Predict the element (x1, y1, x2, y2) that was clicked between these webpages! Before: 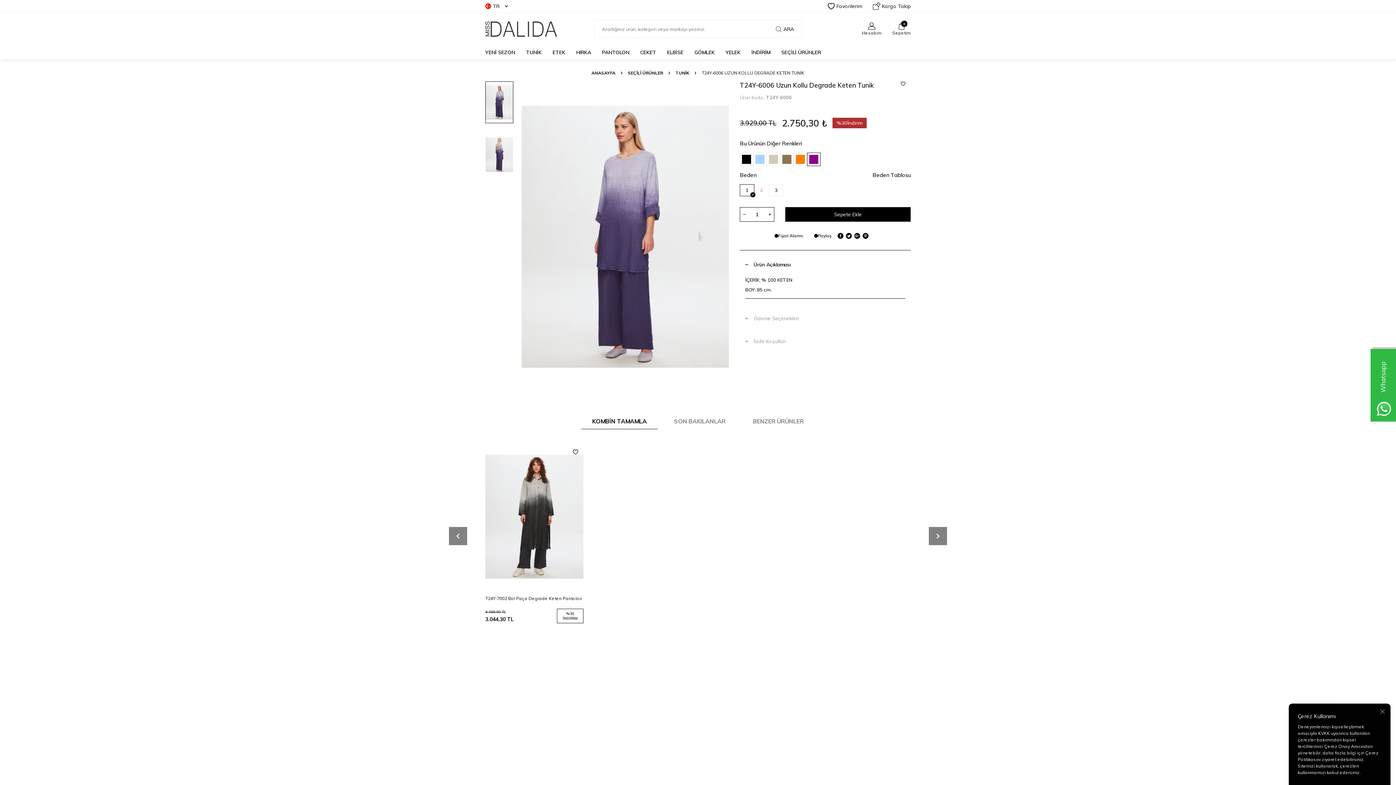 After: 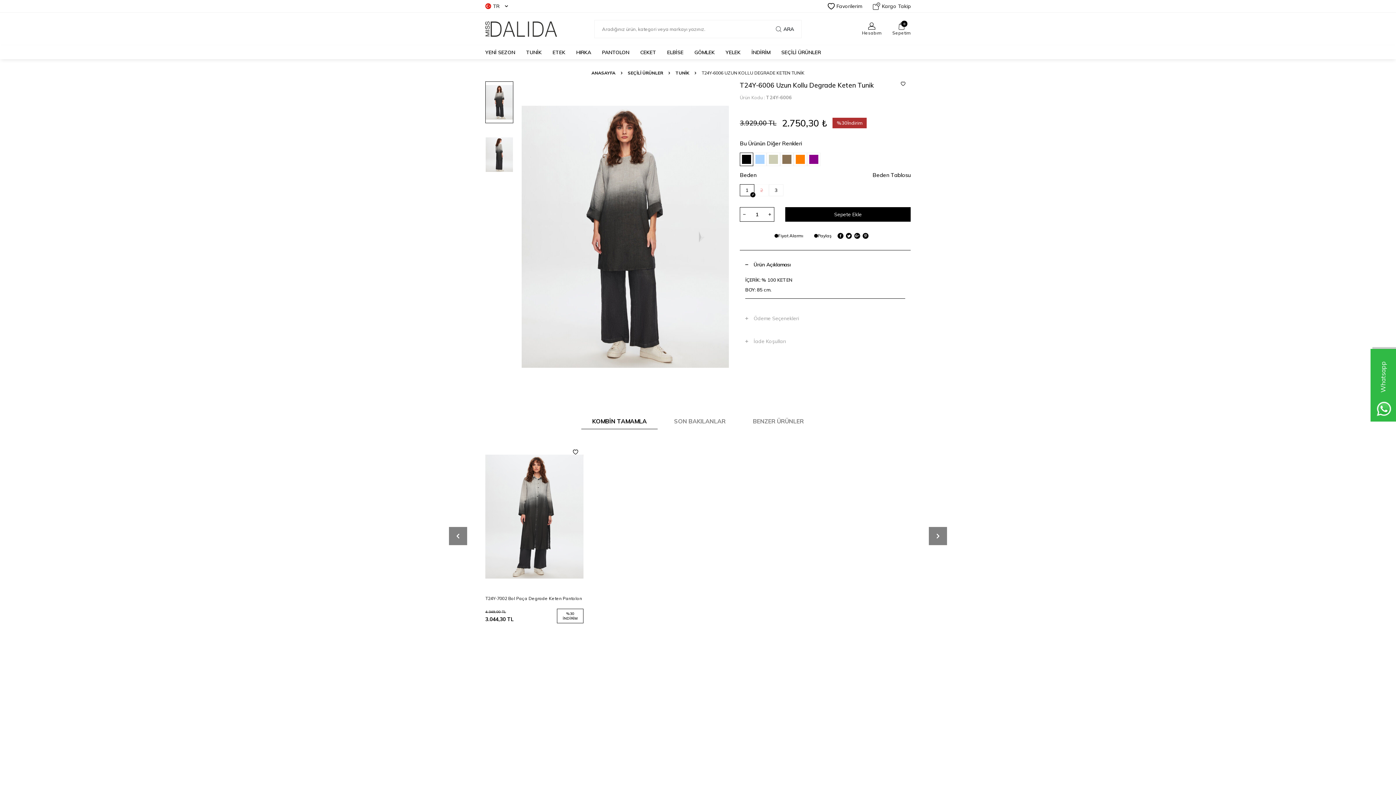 Action: bbox: (740, 152, 753, 166)